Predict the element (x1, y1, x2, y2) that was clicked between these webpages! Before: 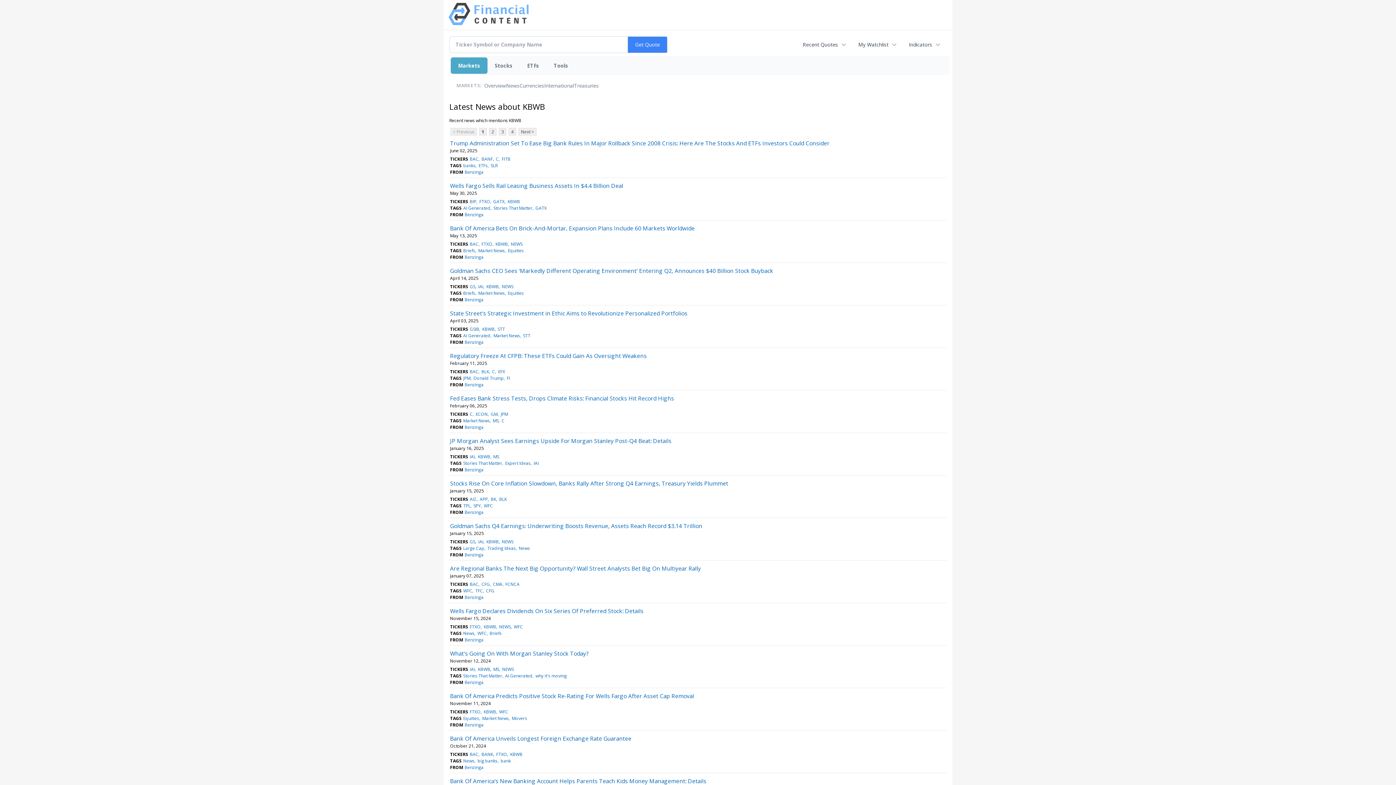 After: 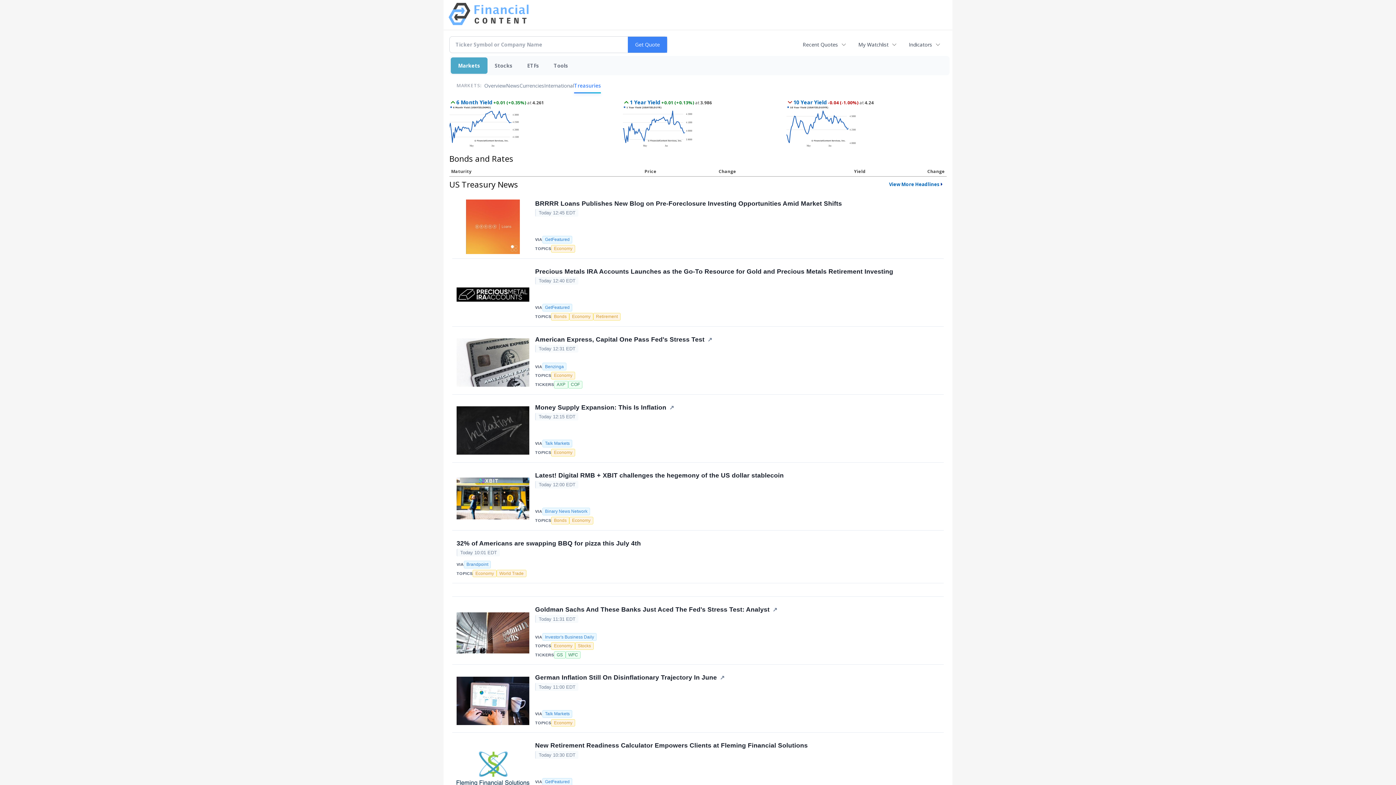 Action: bbox: (574, 77, 598, 93) label: Treasuries